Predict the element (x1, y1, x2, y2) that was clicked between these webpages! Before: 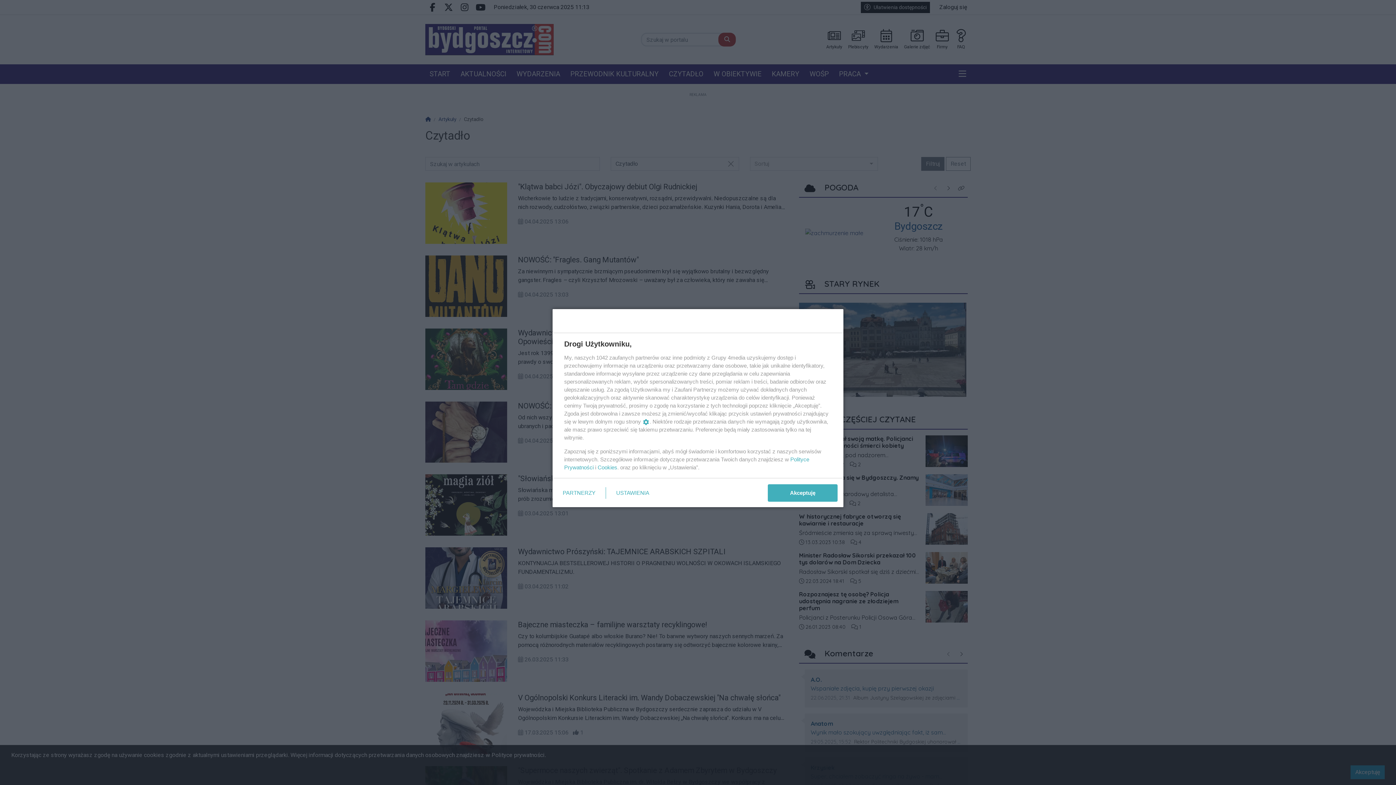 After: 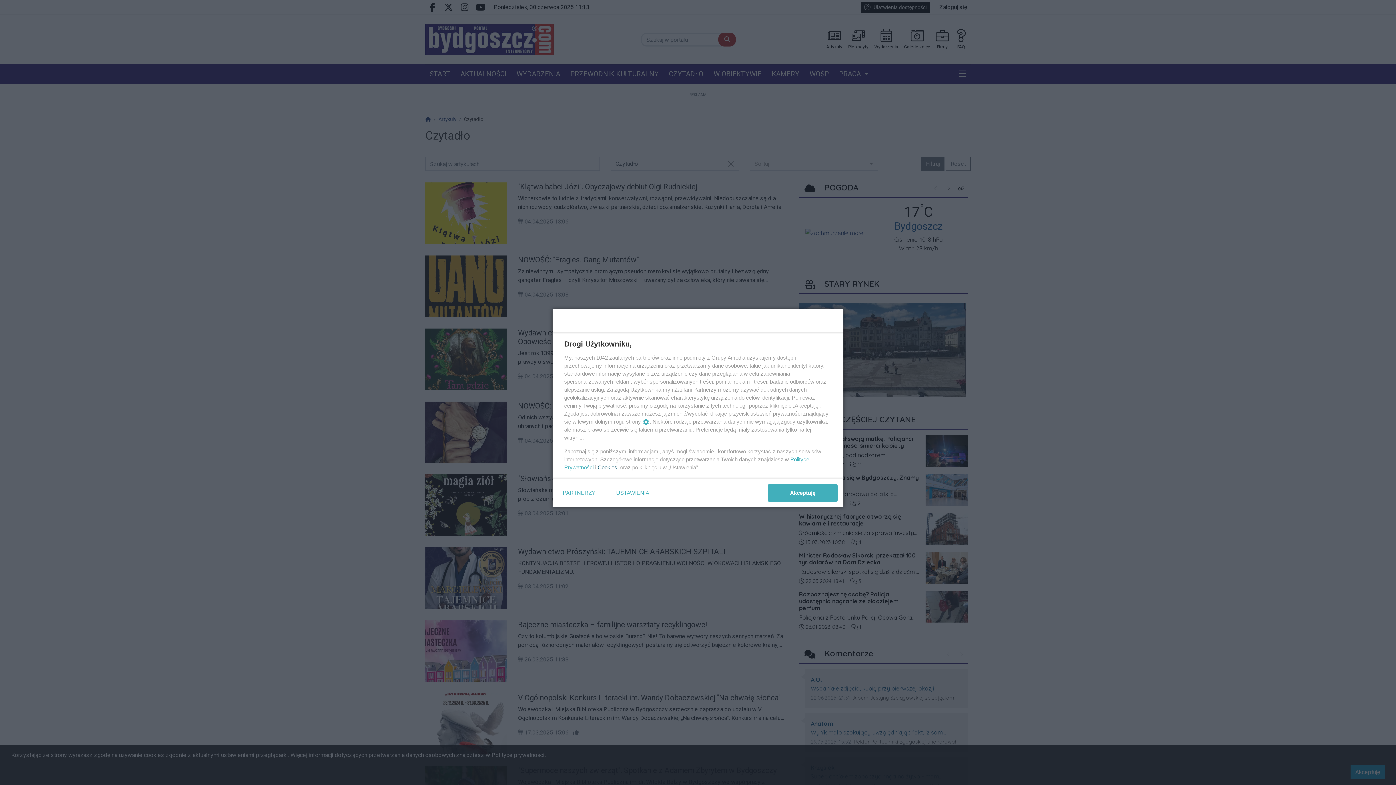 Action: label: Cookies bbox: (597, 464, 617, 470)